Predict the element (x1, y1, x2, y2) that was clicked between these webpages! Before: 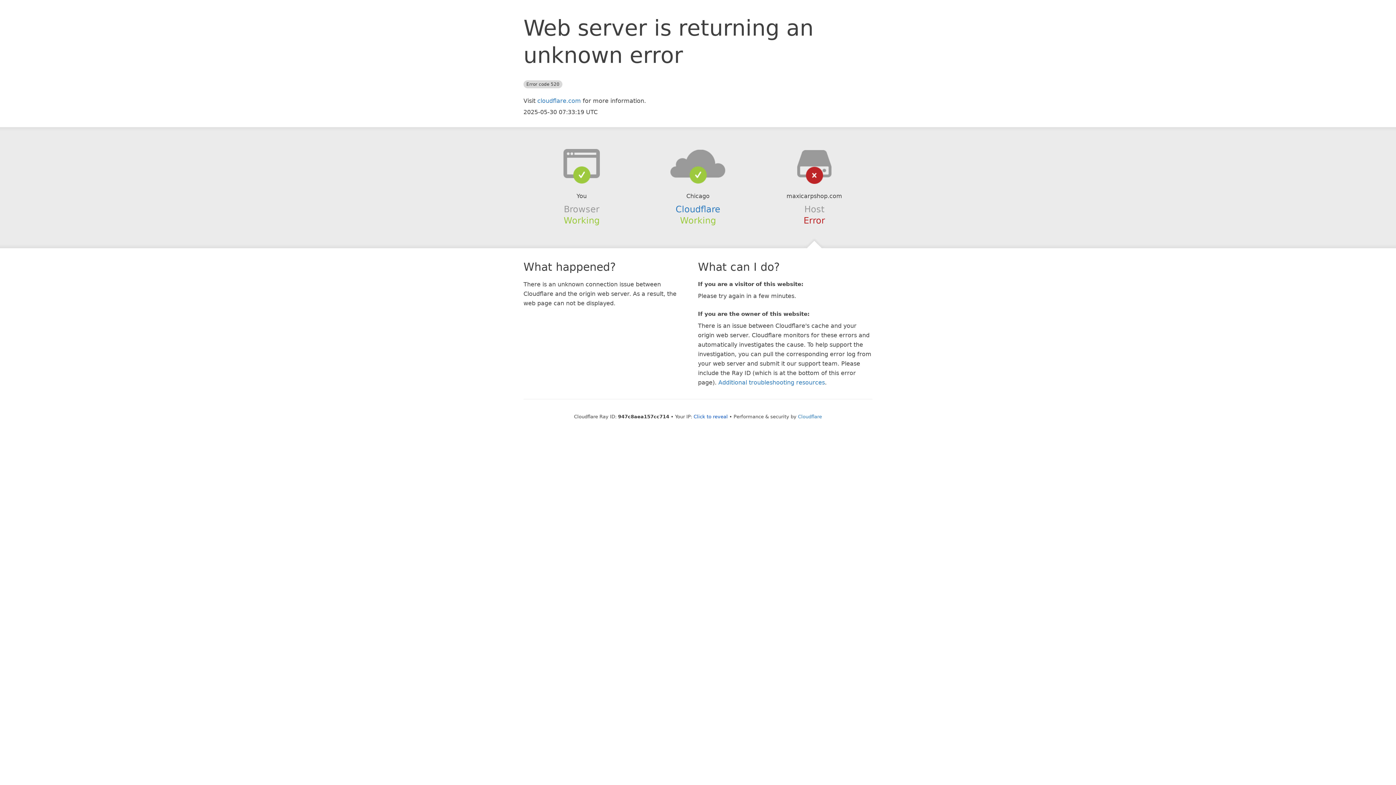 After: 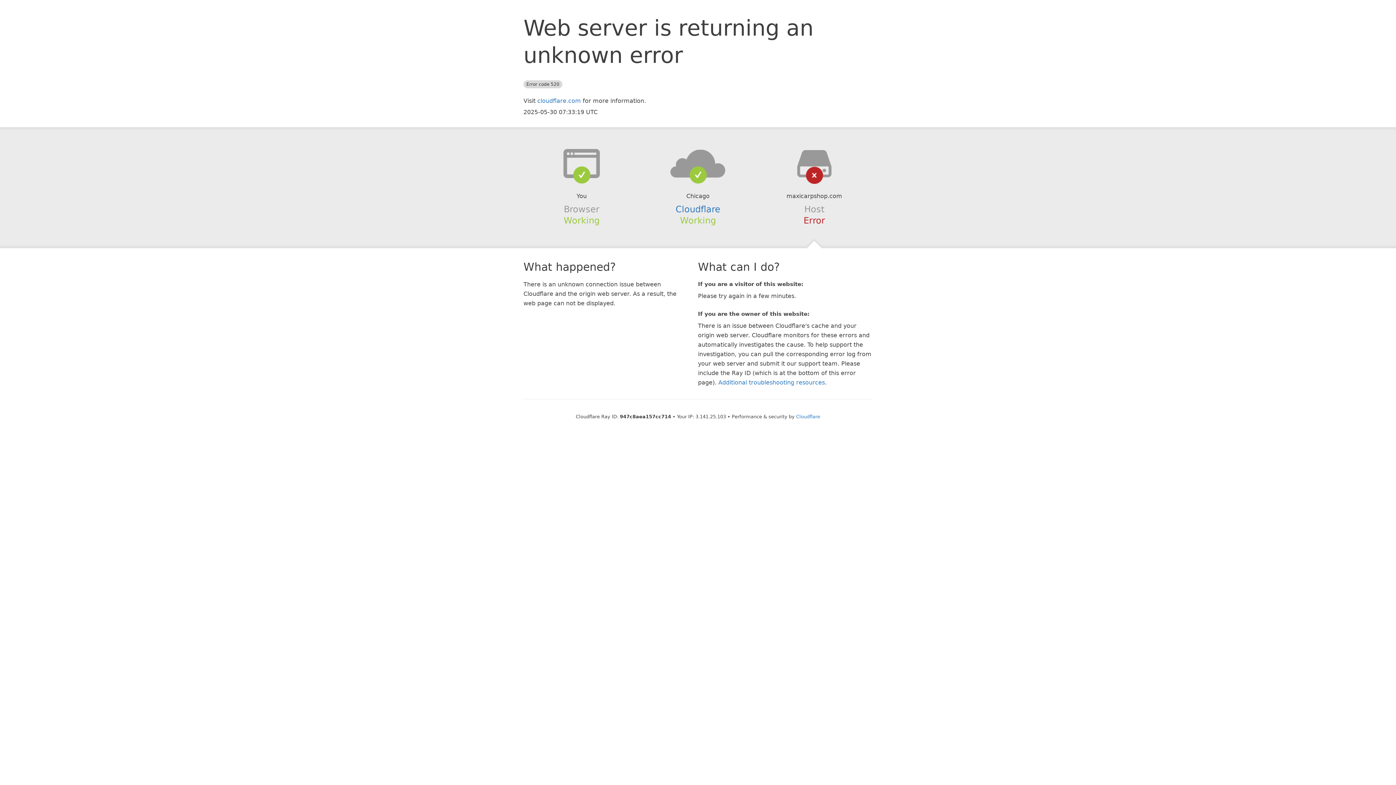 Action: label: Click to reveal bbox: (693, 414, 728, 419)